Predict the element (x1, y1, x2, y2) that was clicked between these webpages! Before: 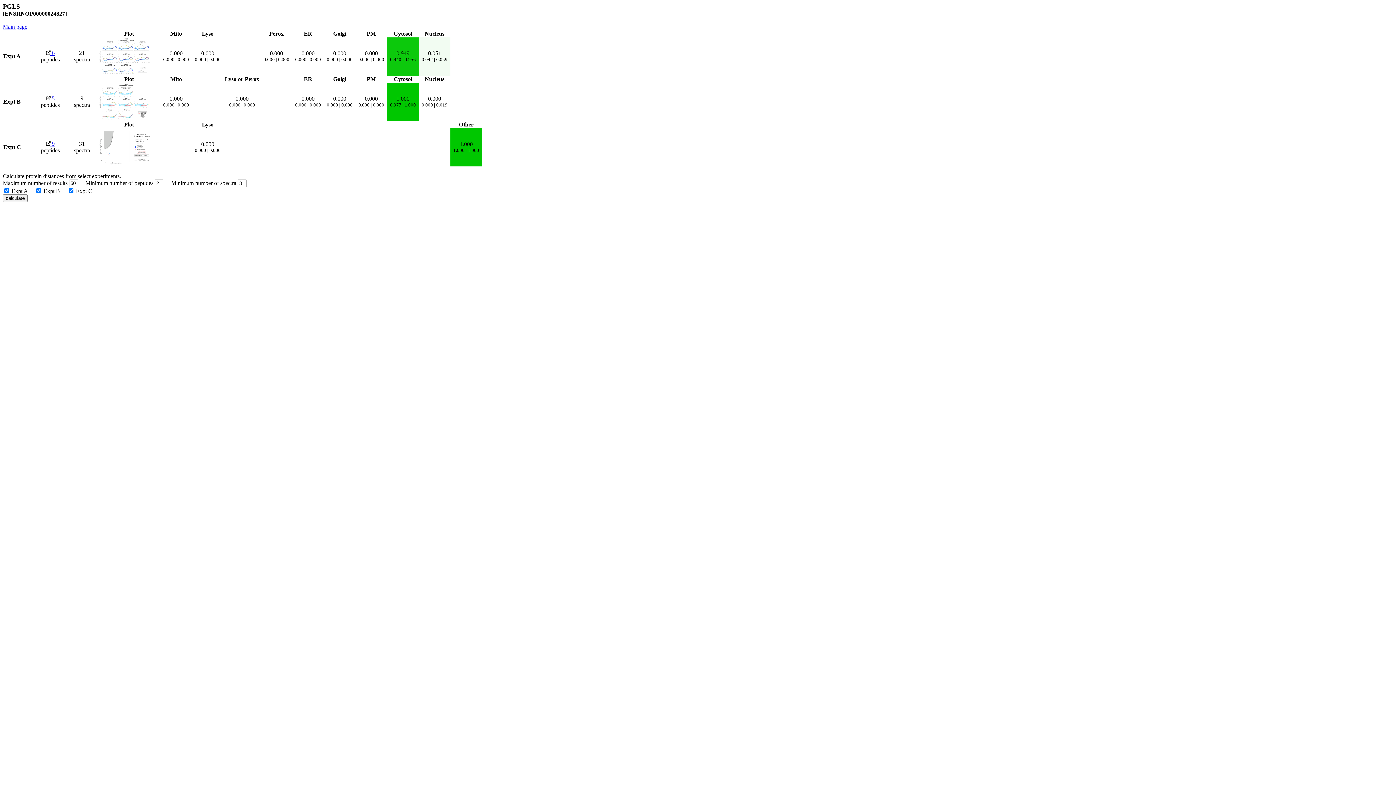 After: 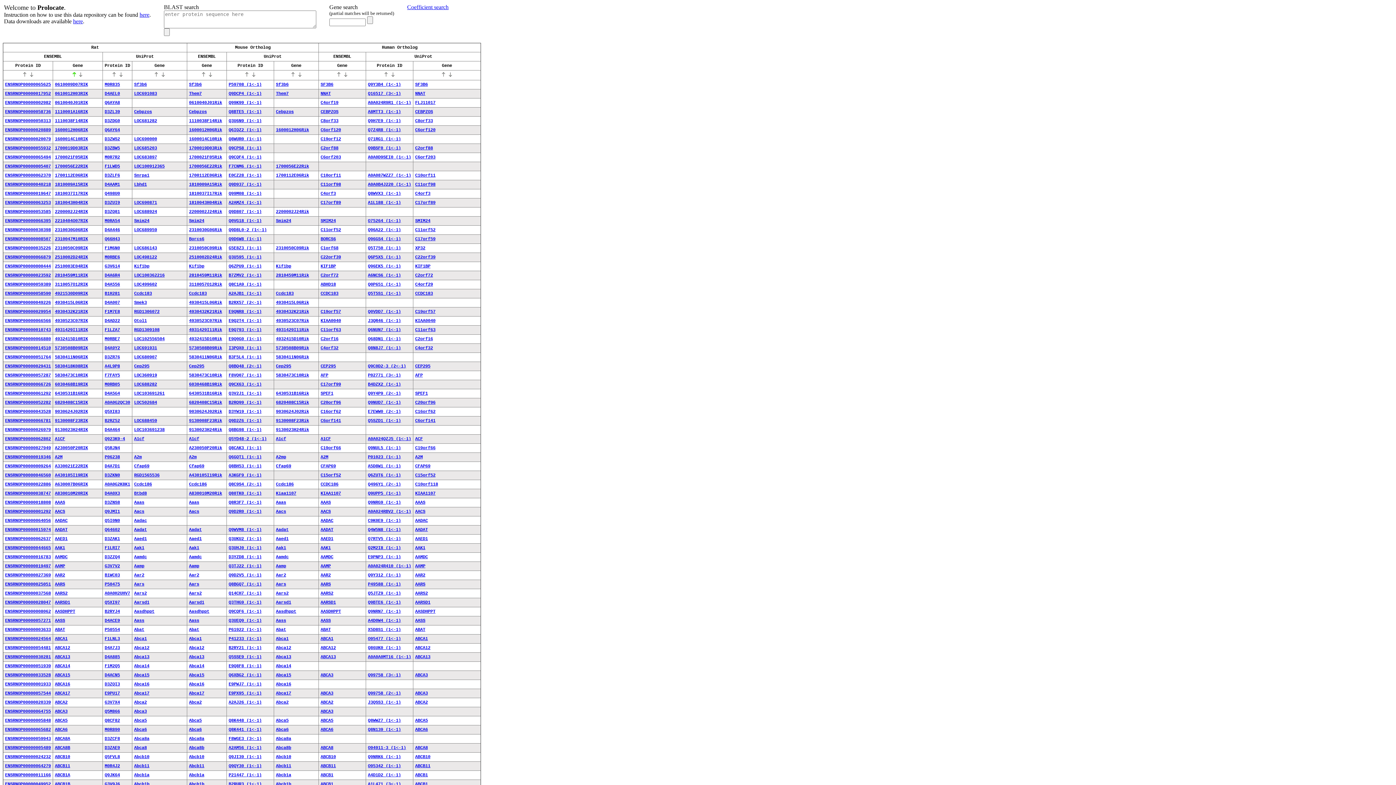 Action: label: Main page bbox: (2, 23, 27, 29)